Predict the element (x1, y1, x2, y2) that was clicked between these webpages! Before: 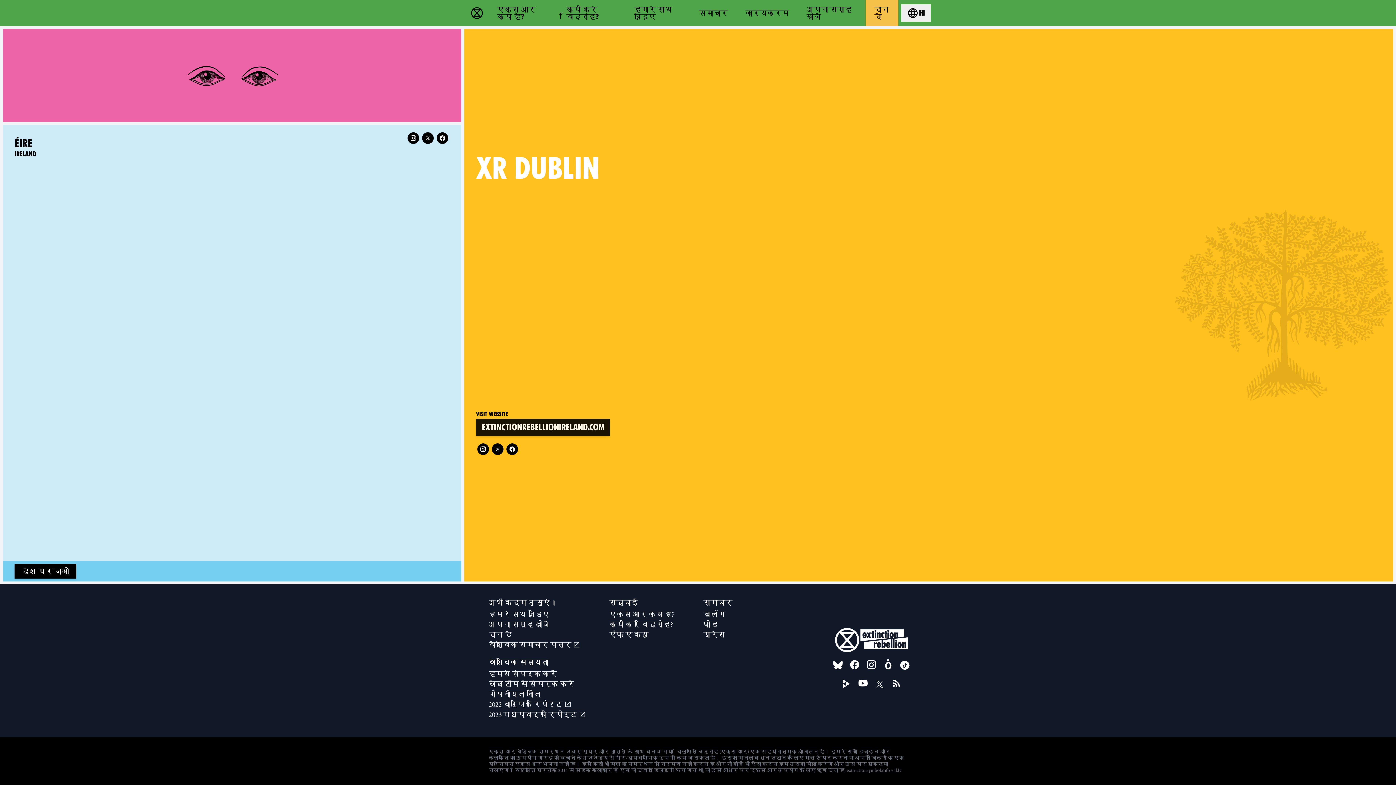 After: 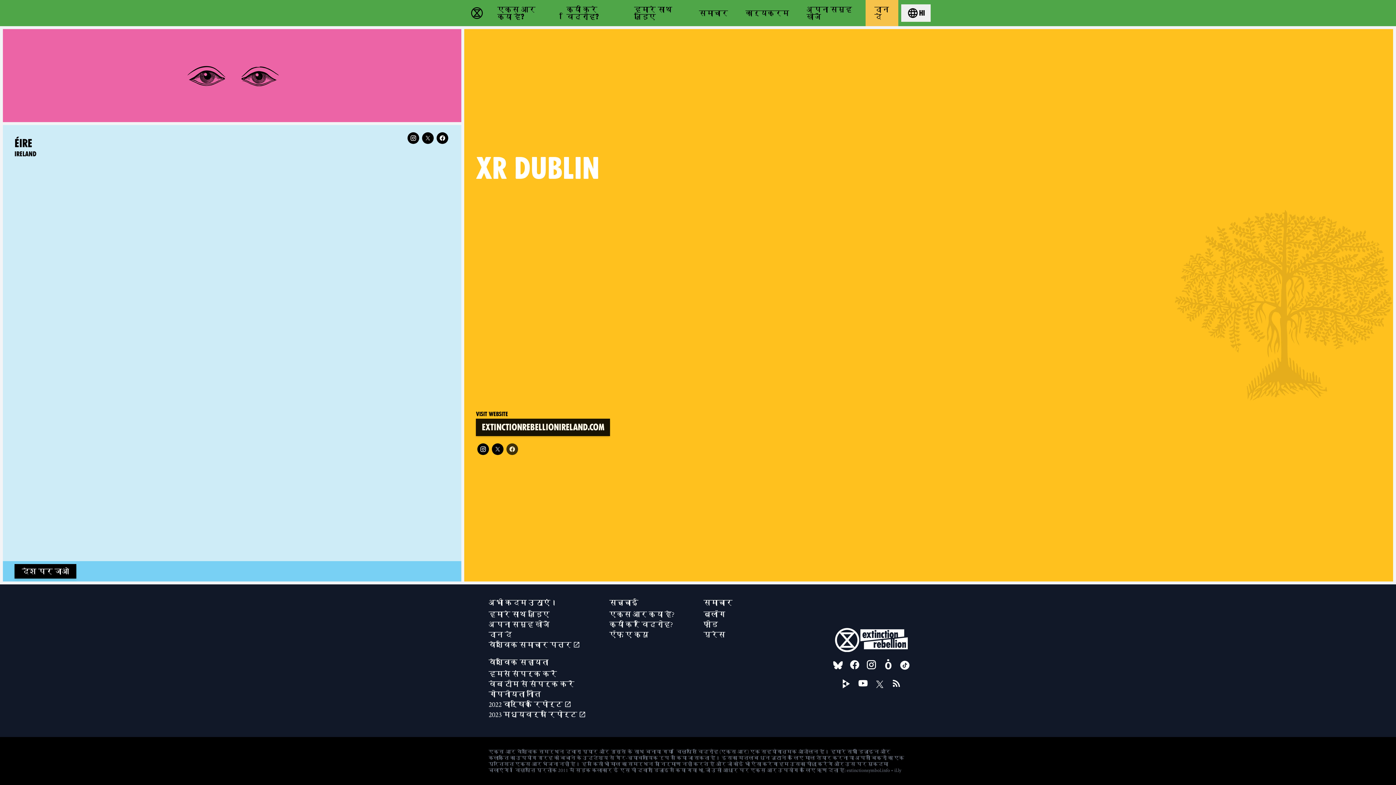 Action: bbox: (506, 443, 518, 455) label: Facebook